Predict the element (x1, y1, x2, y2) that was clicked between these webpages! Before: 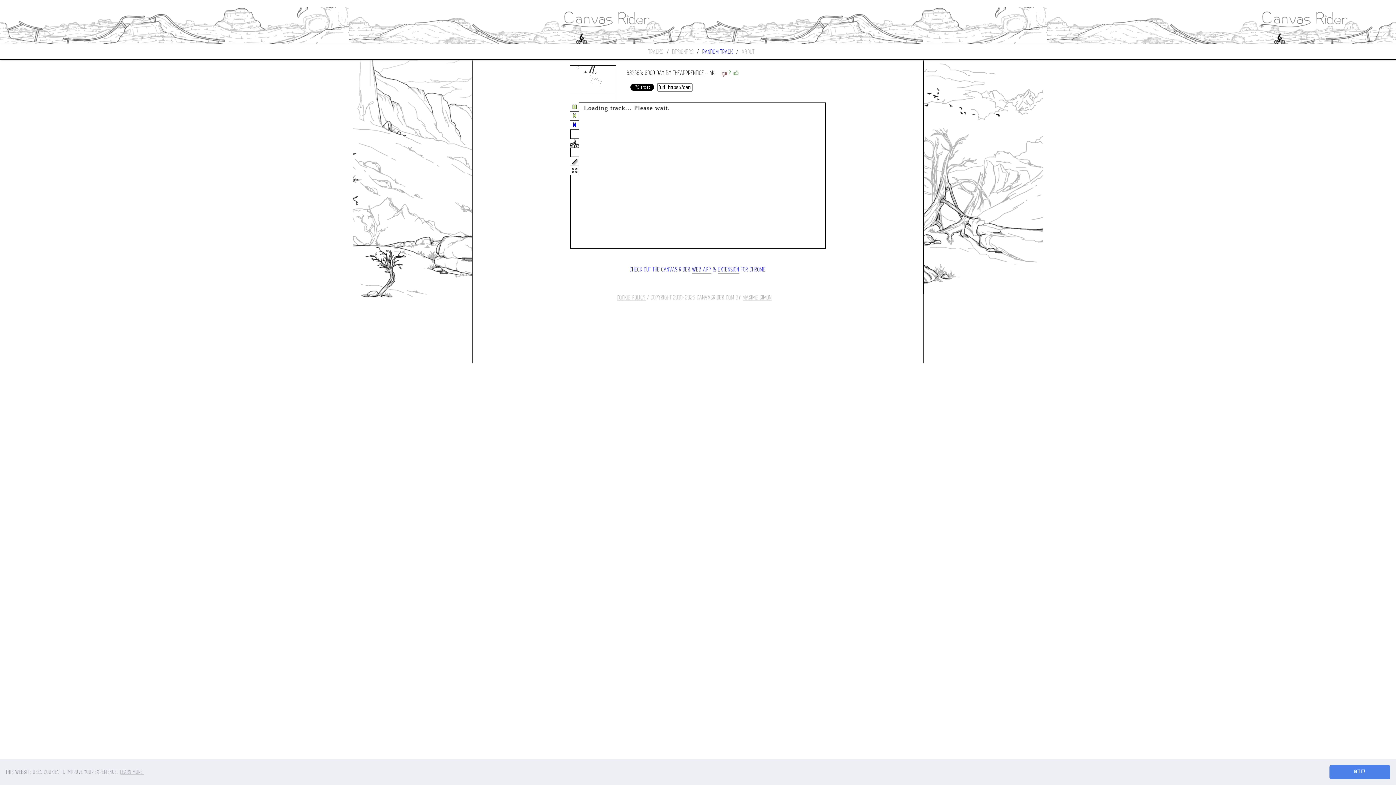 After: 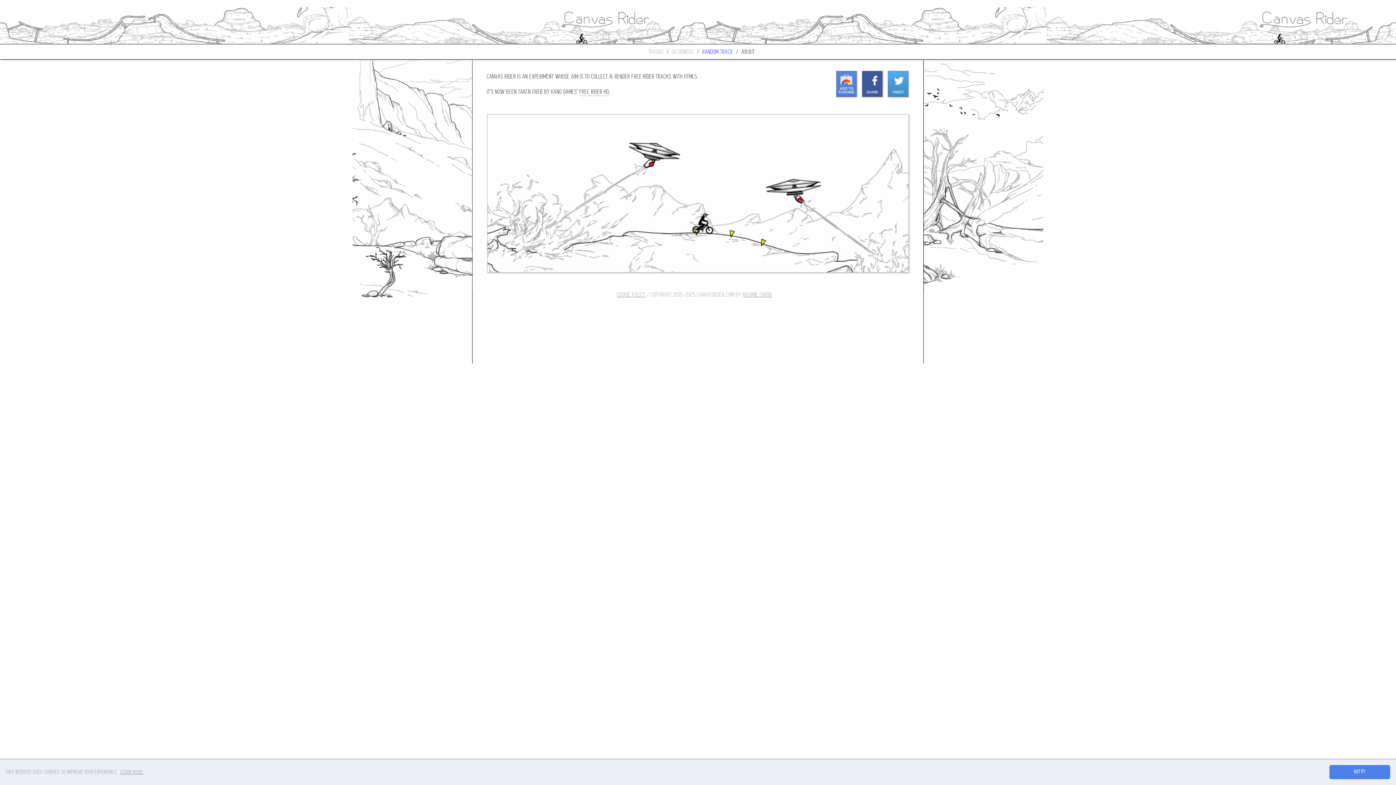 Action: label: ABOUT bbox: (742, 48, 755, 55)